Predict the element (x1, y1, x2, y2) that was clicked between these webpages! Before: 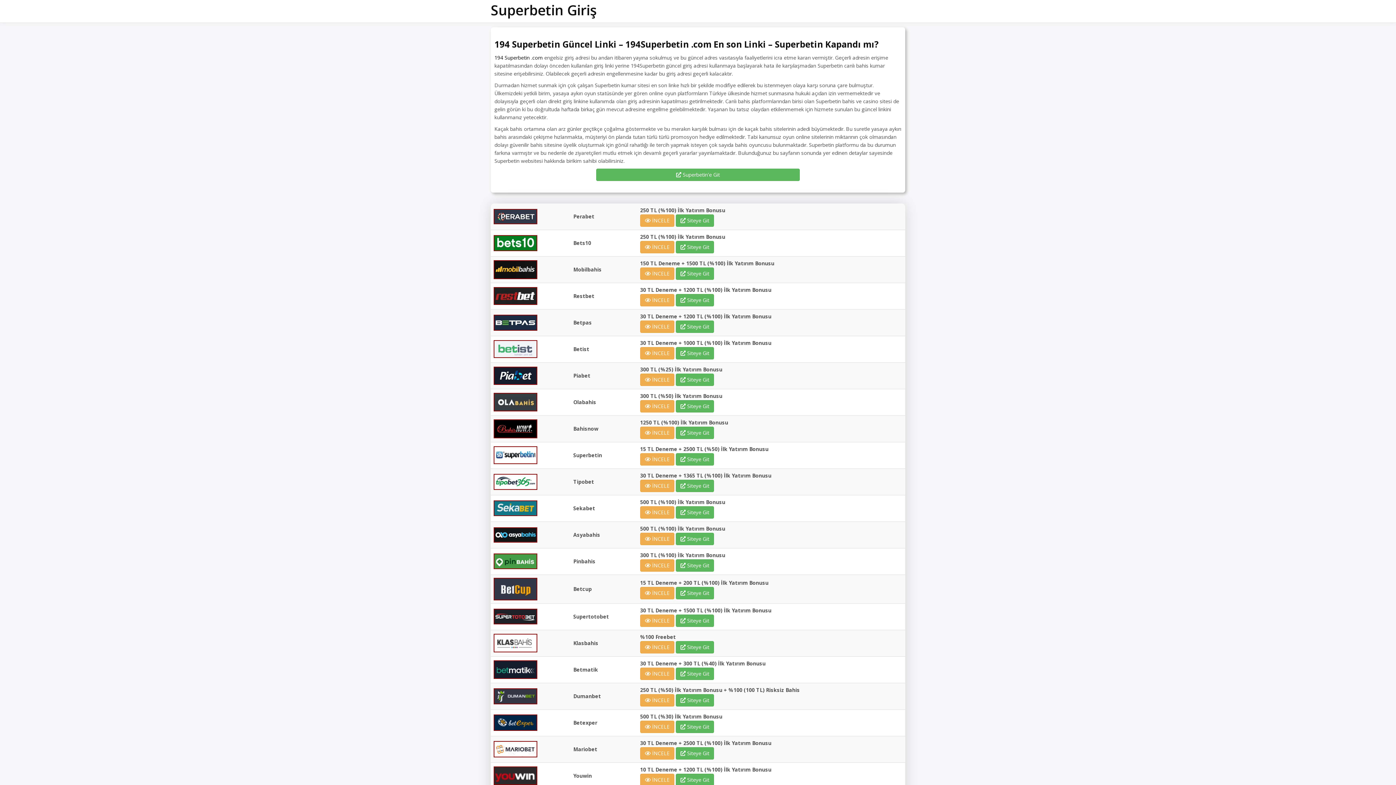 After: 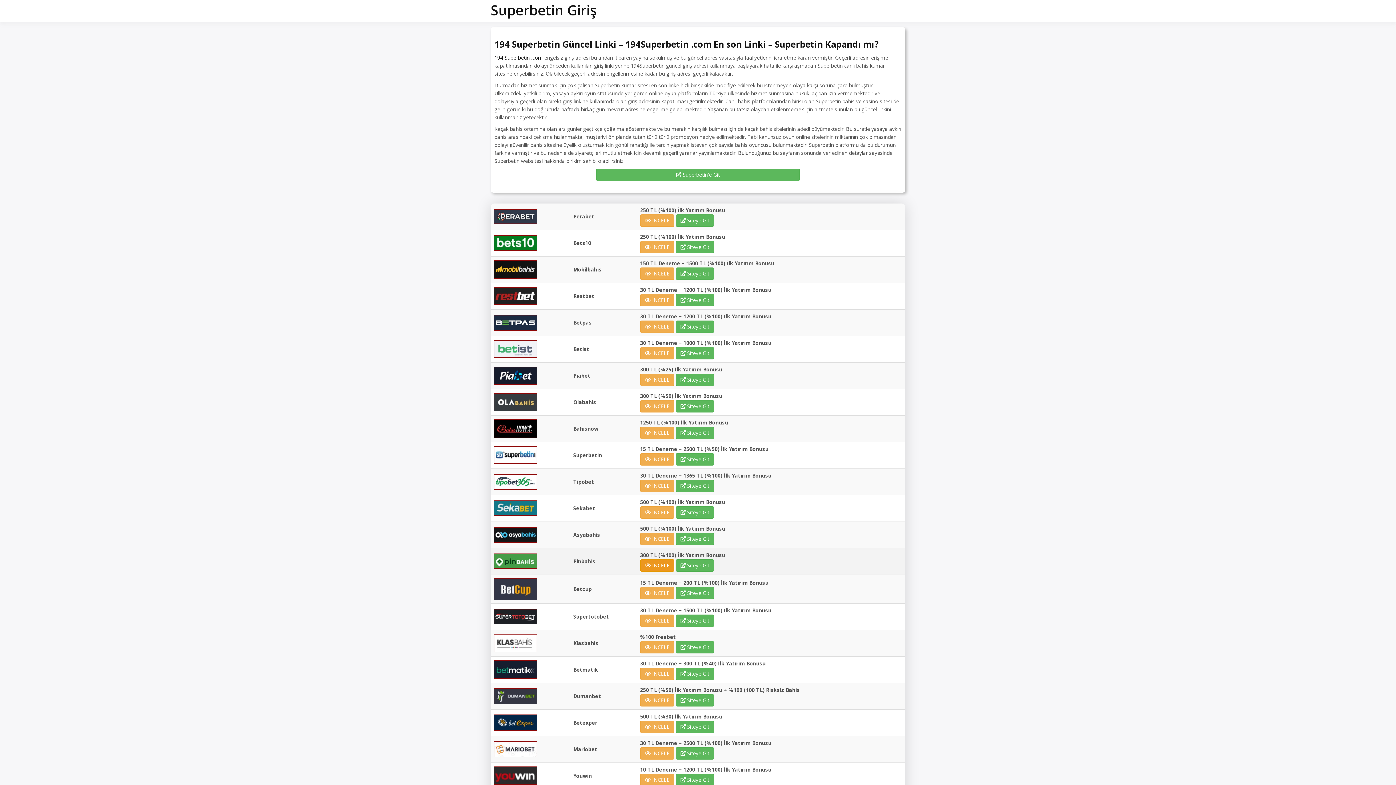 Action: label:  İNCELE bbox: (640, 561, 674, 568)